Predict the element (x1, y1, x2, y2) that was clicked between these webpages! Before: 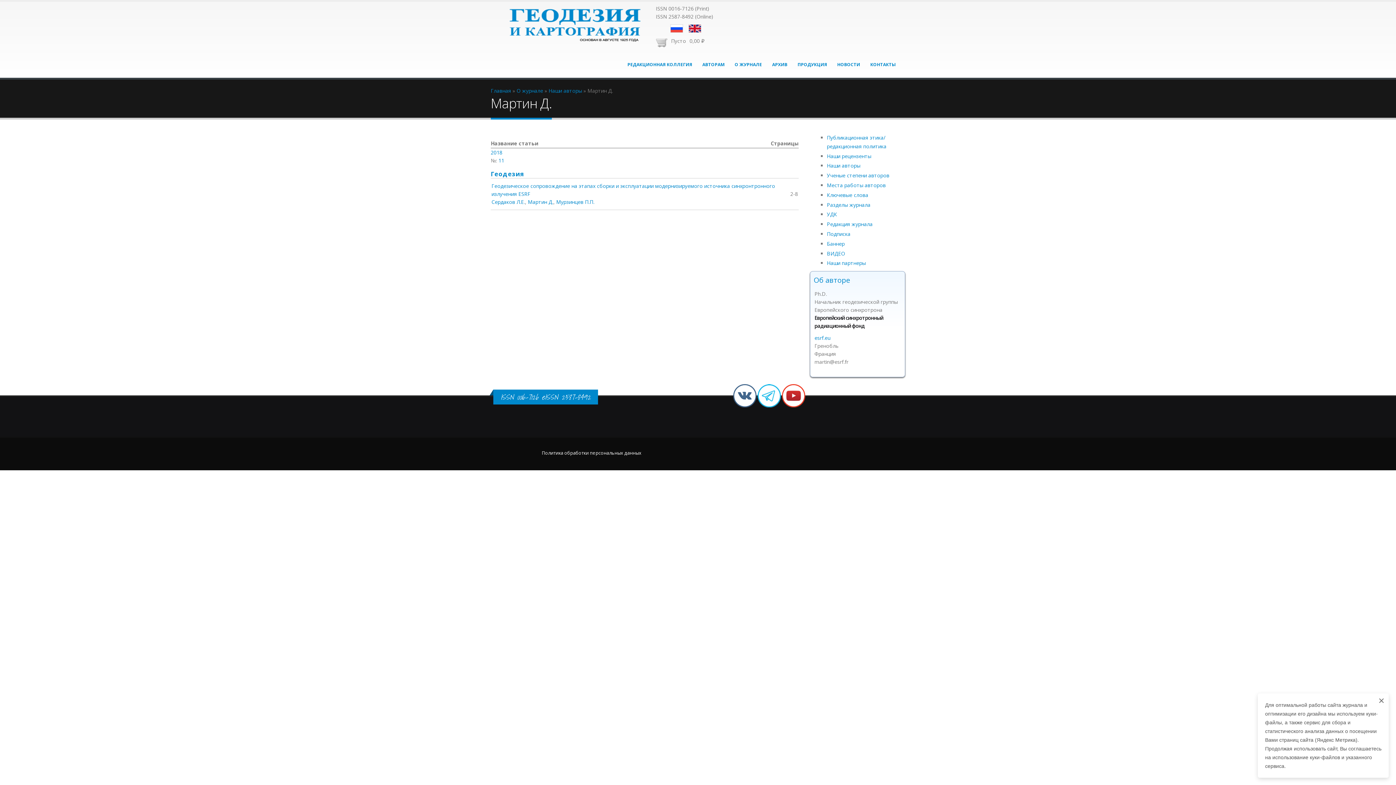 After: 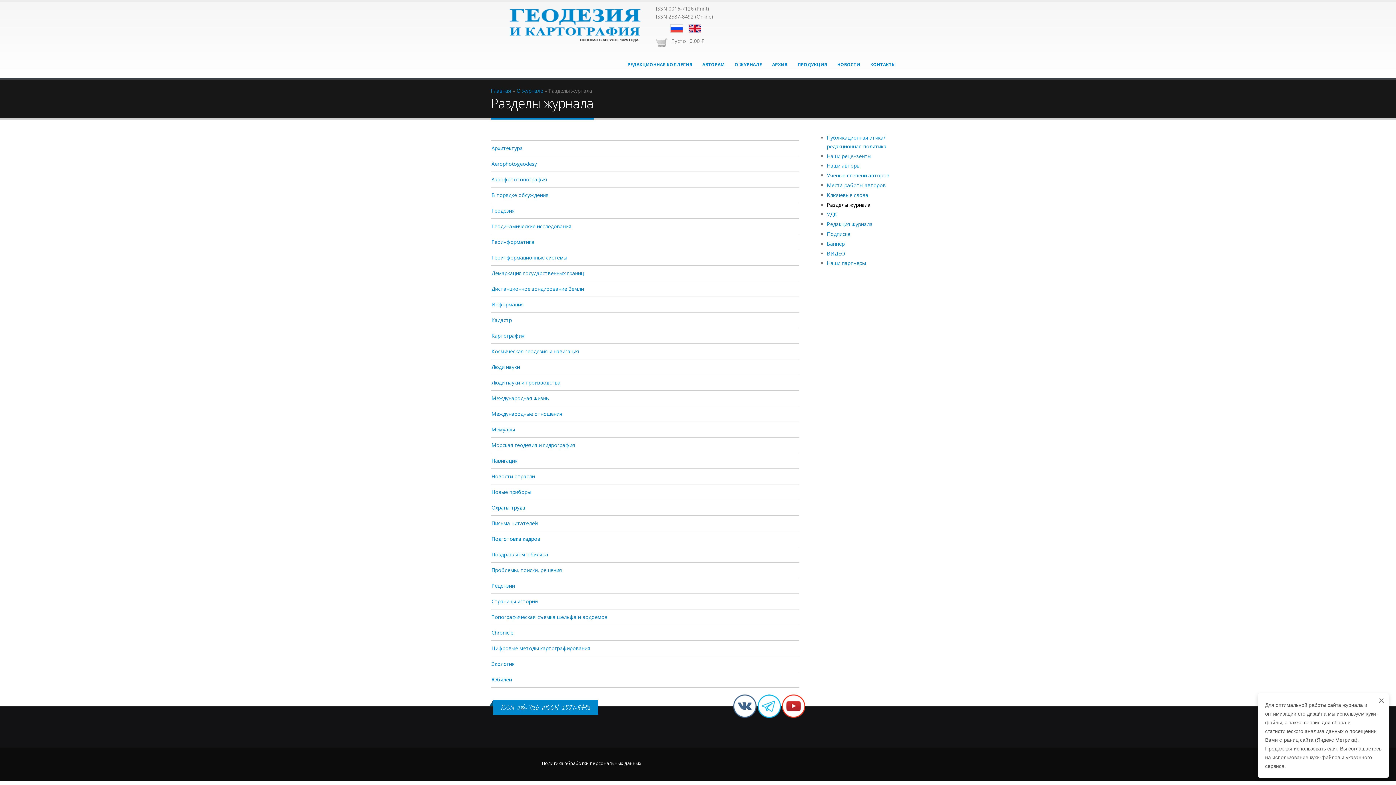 Action: label: Разделы журнала bbox: (827, 201, 870, 208)